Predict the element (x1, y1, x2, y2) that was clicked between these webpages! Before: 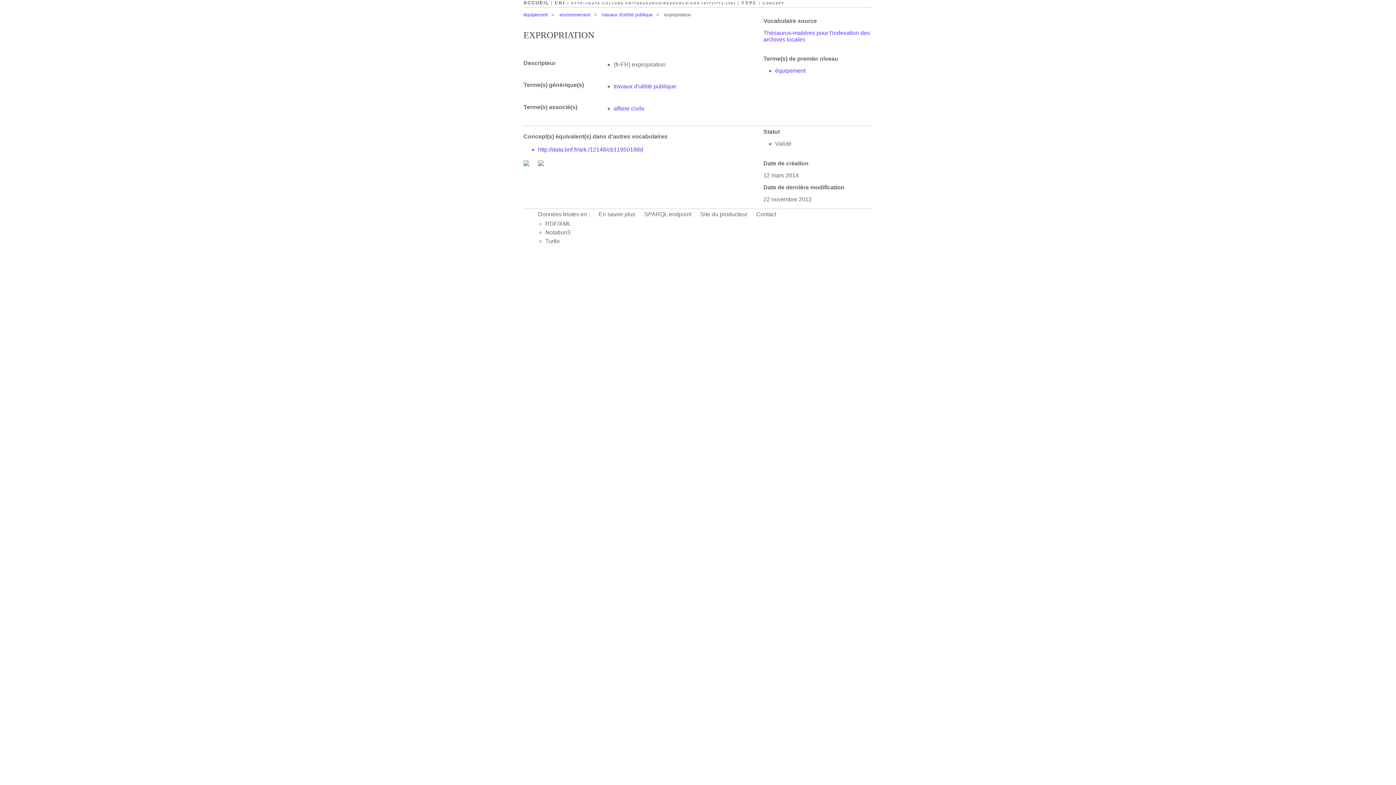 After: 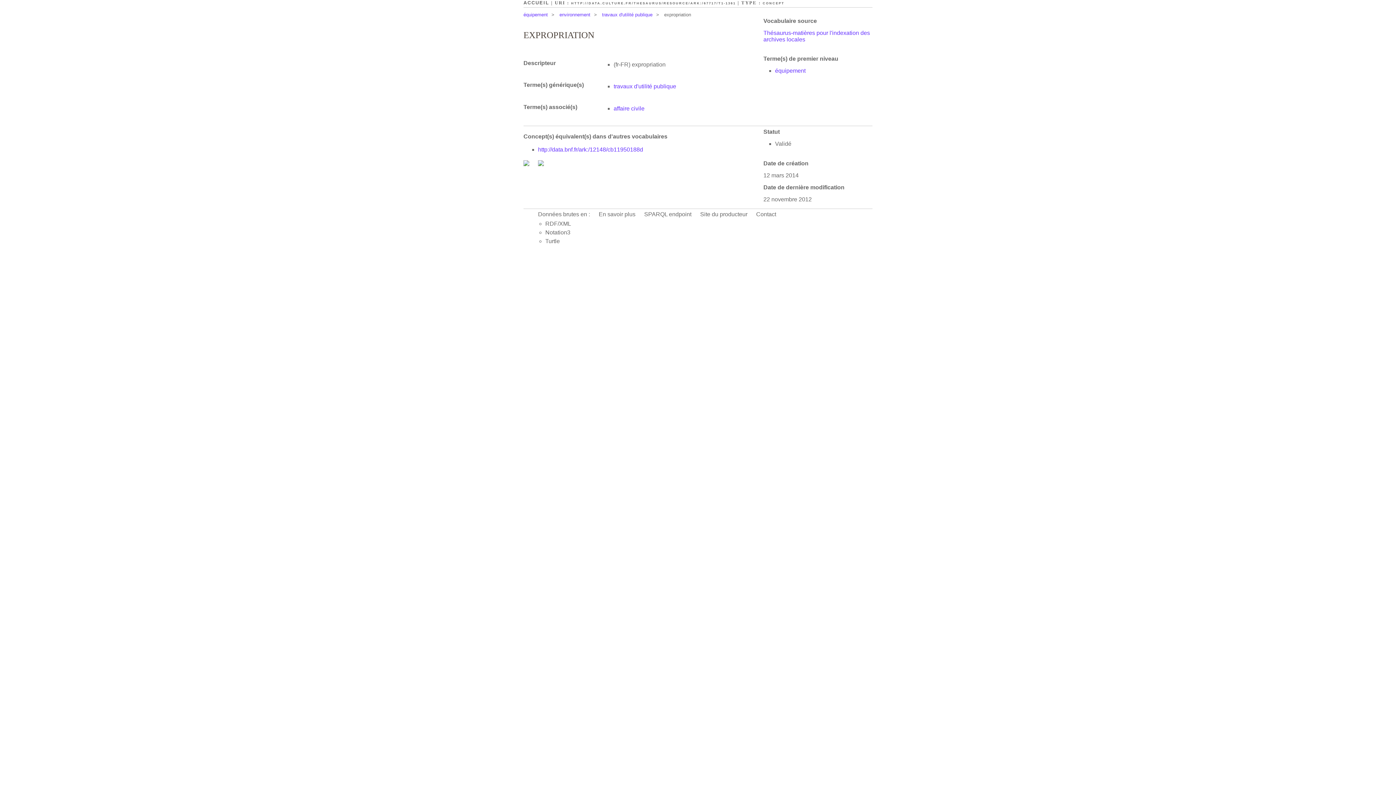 Action: label: http://data.bnf.fr/ark:/12148/cb11950188d bbox: (538, 146, 643, 152)